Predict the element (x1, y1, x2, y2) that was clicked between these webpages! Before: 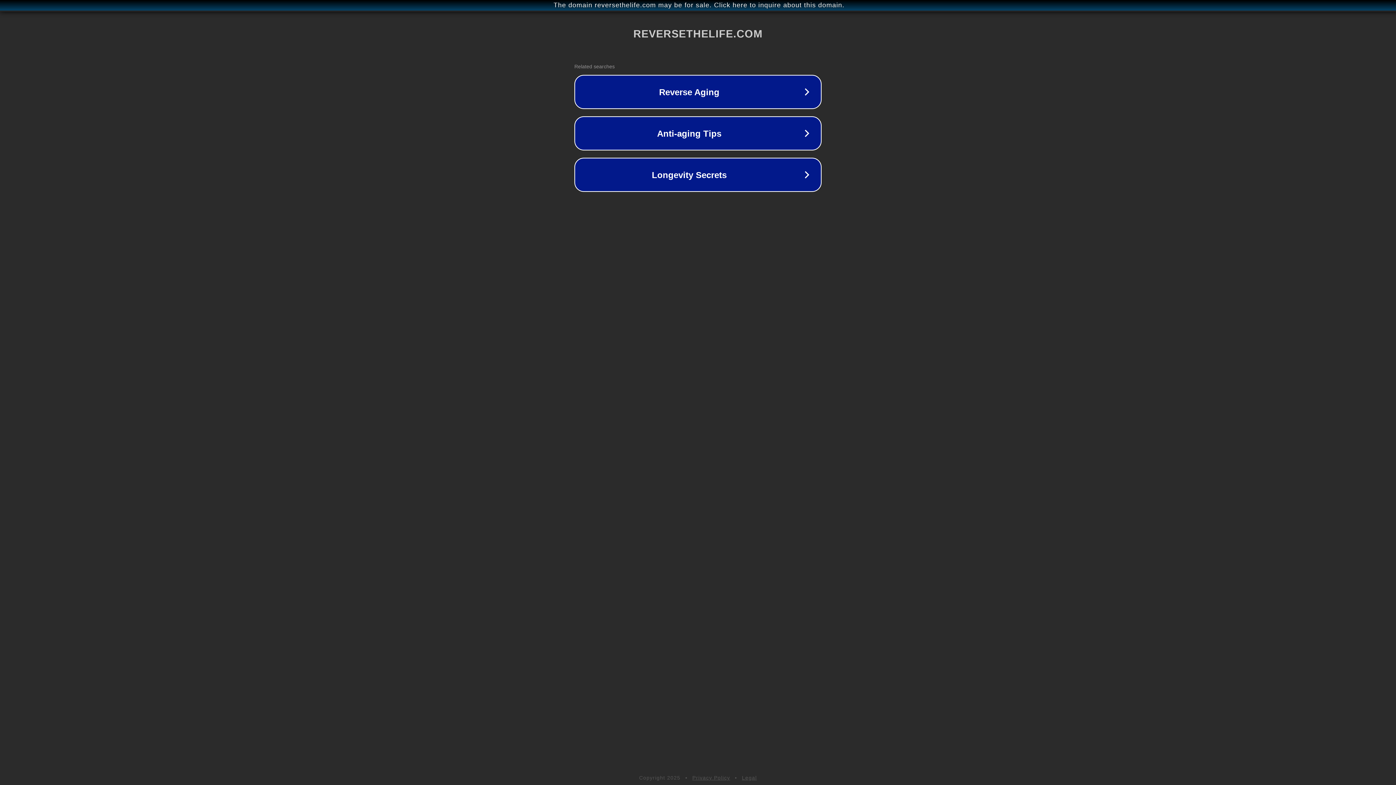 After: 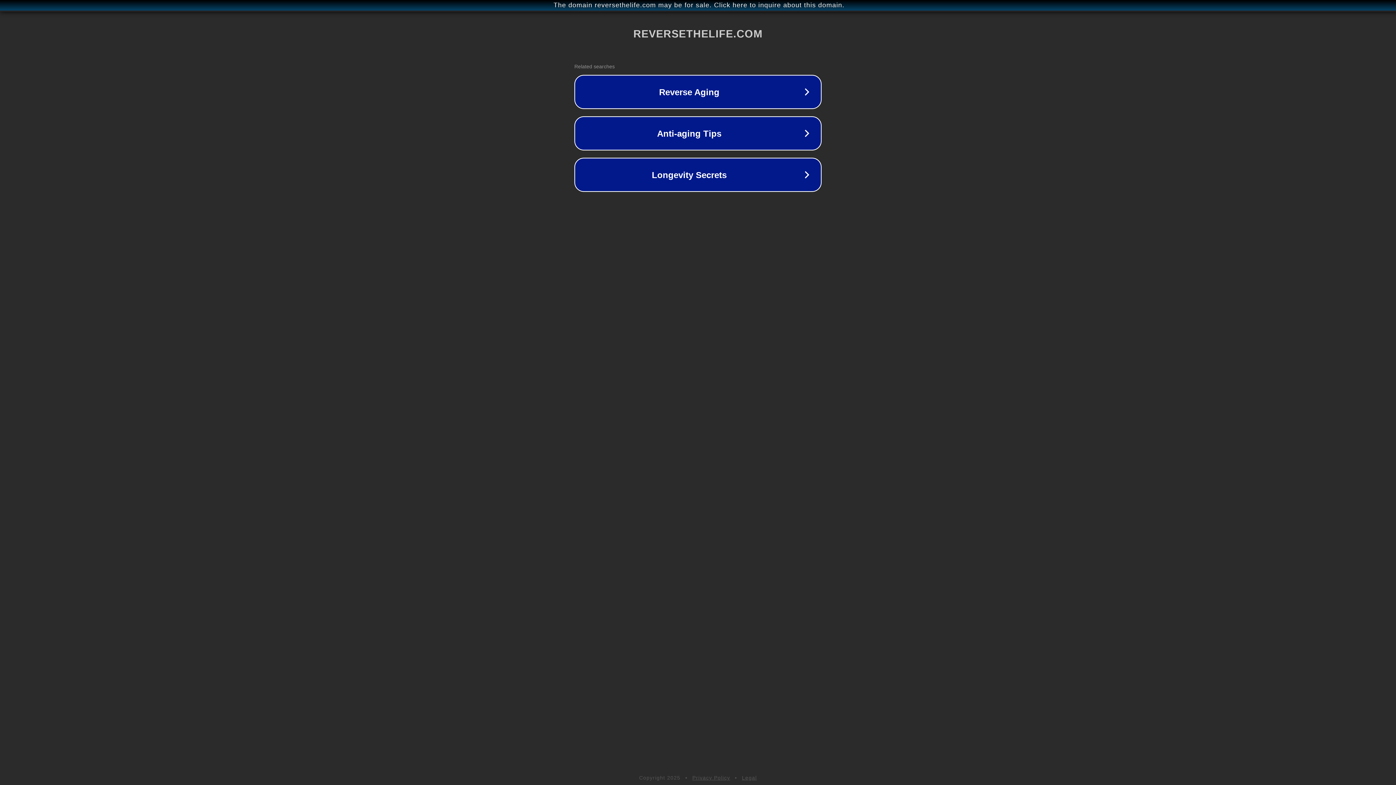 Action: label: Legal bbox: (742, 775, 757, 781)